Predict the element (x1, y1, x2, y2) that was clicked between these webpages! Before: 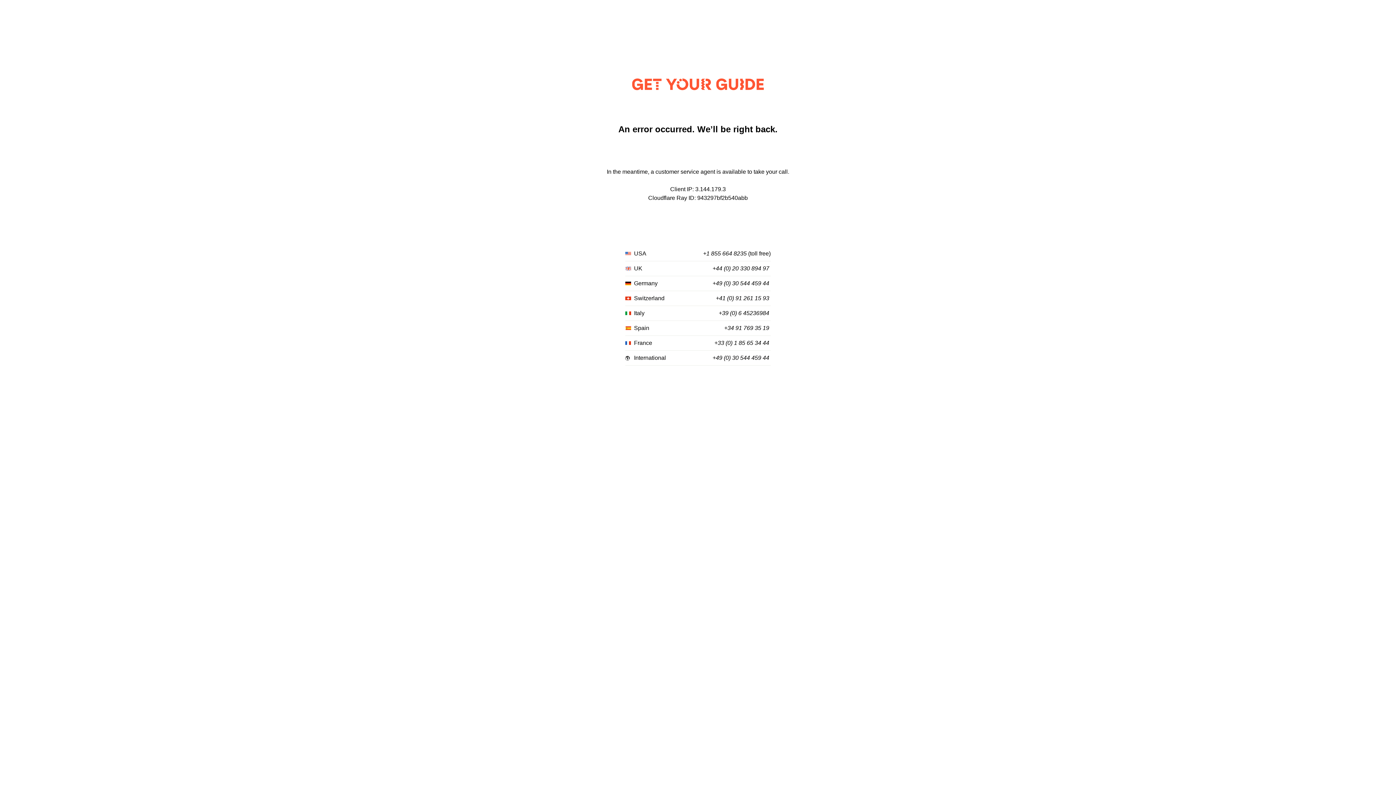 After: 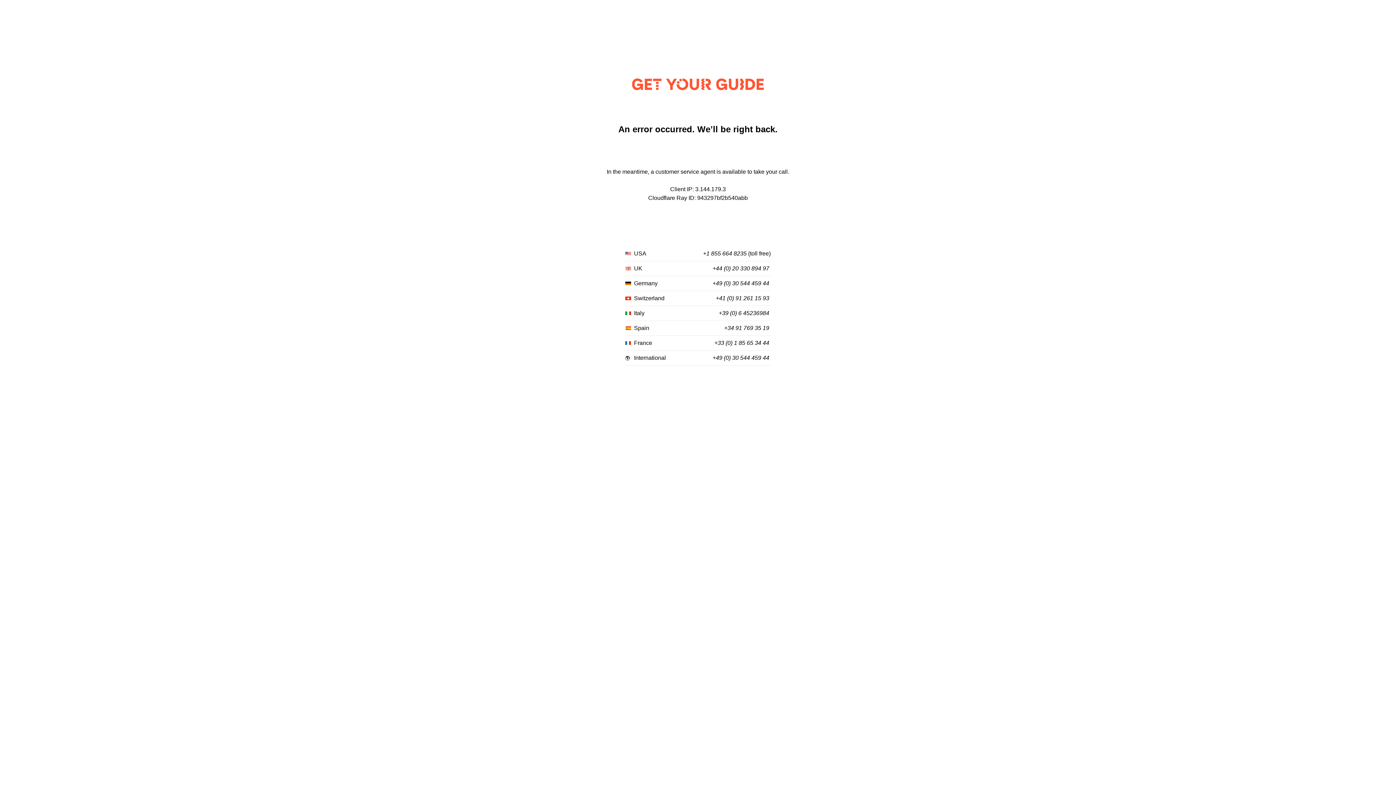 Action: bbox: (718, 310, 769, 316) label: +39 (0) 6 45236984